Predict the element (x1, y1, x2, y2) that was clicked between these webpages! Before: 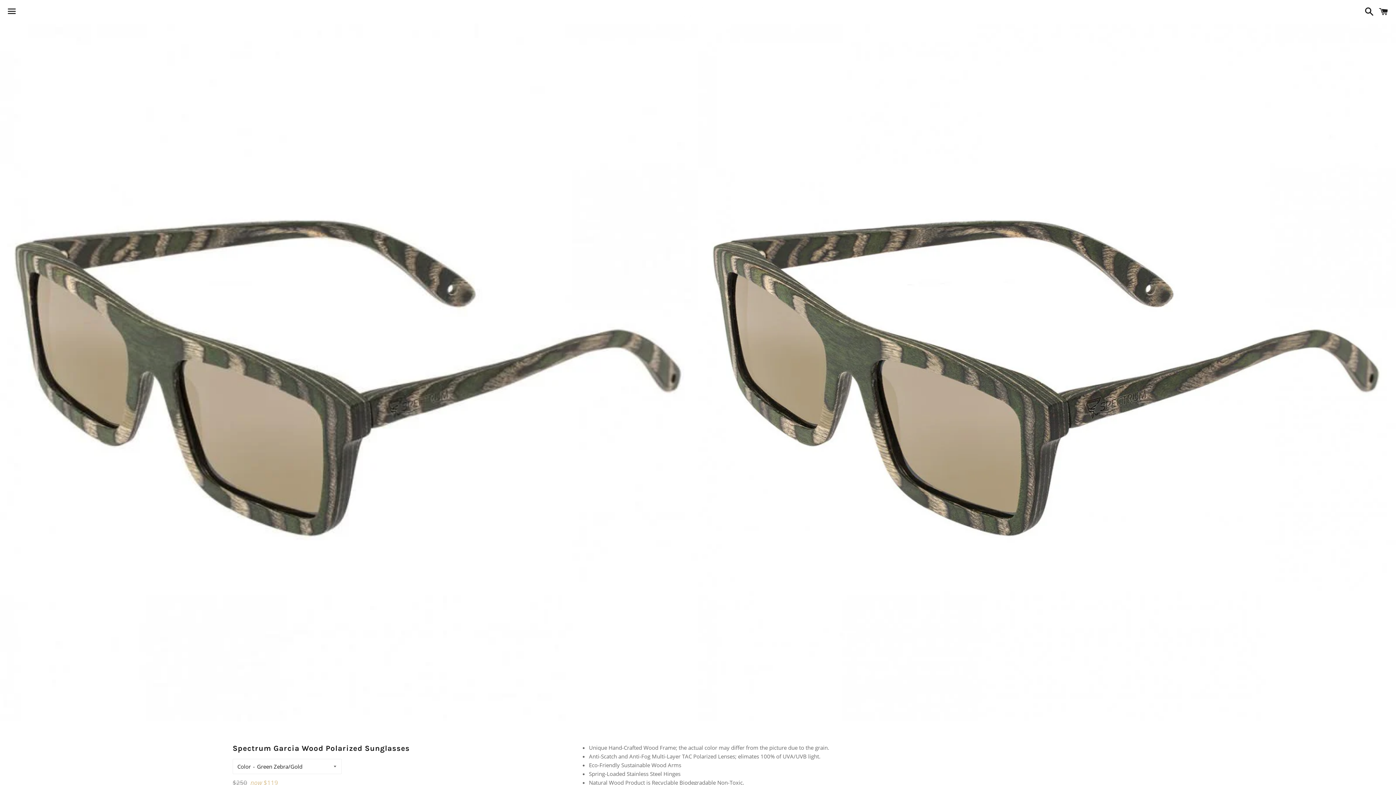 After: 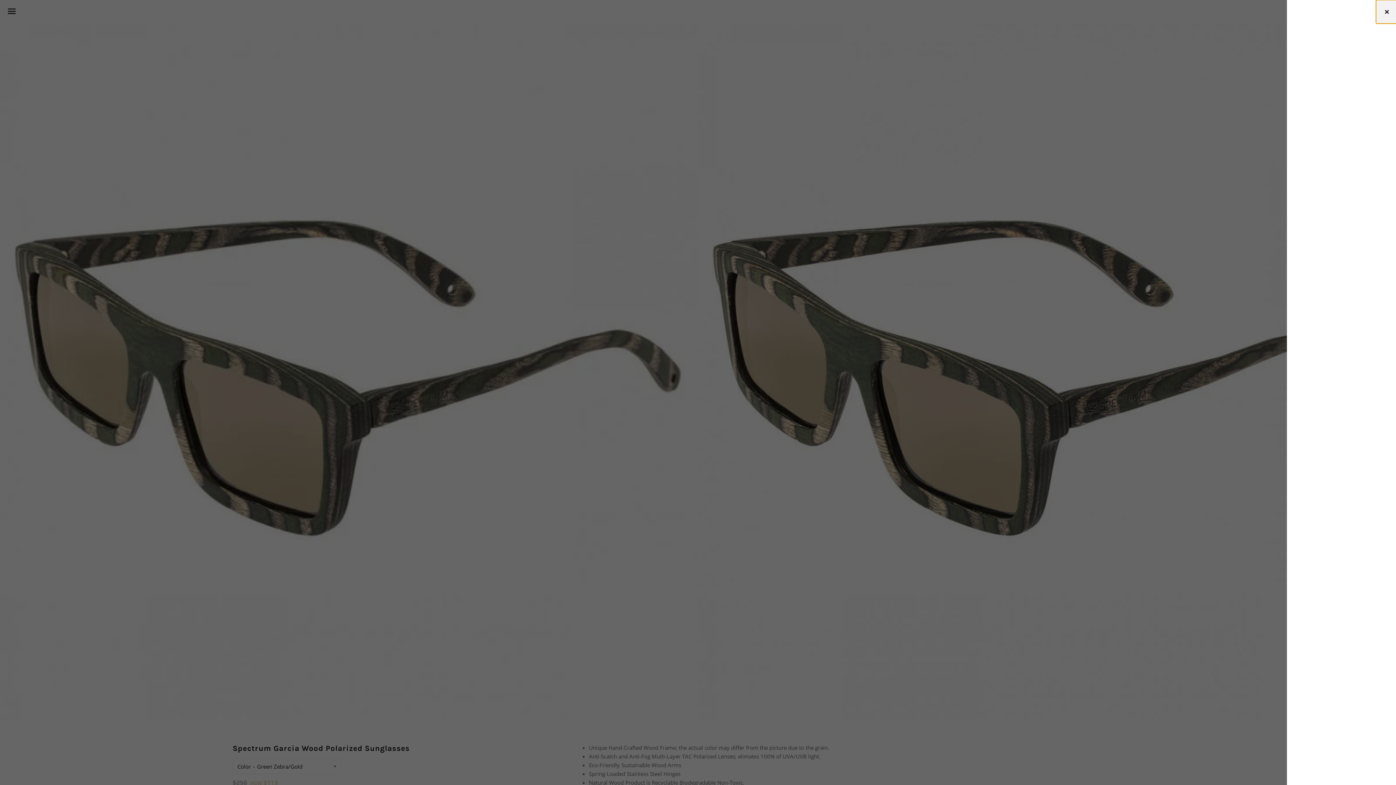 Action: label: Cart bbox: (1375, 0, 1392, 22)